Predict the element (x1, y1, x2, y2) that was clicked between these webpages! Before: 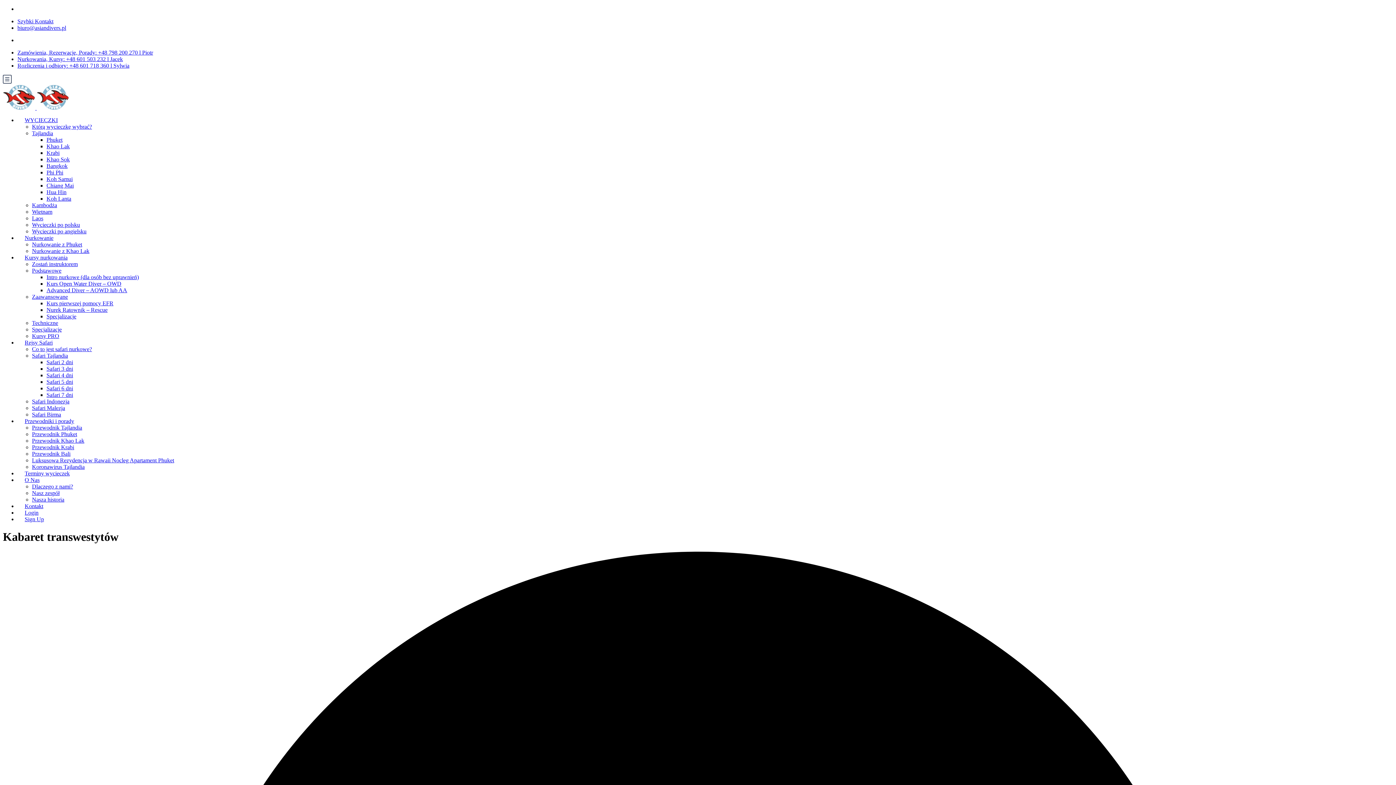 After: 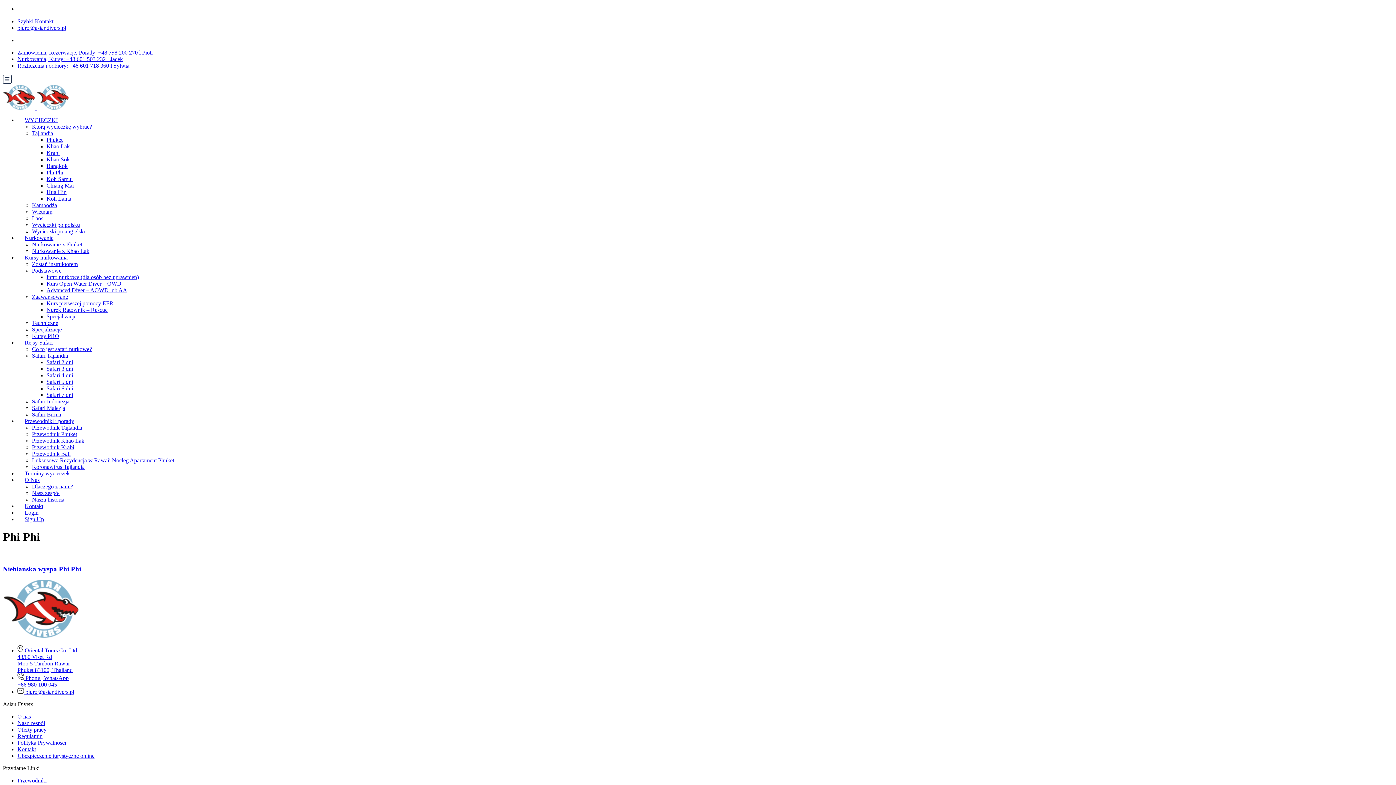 Action: bbox: (46, 169, 63, 175) label: Phi Phi